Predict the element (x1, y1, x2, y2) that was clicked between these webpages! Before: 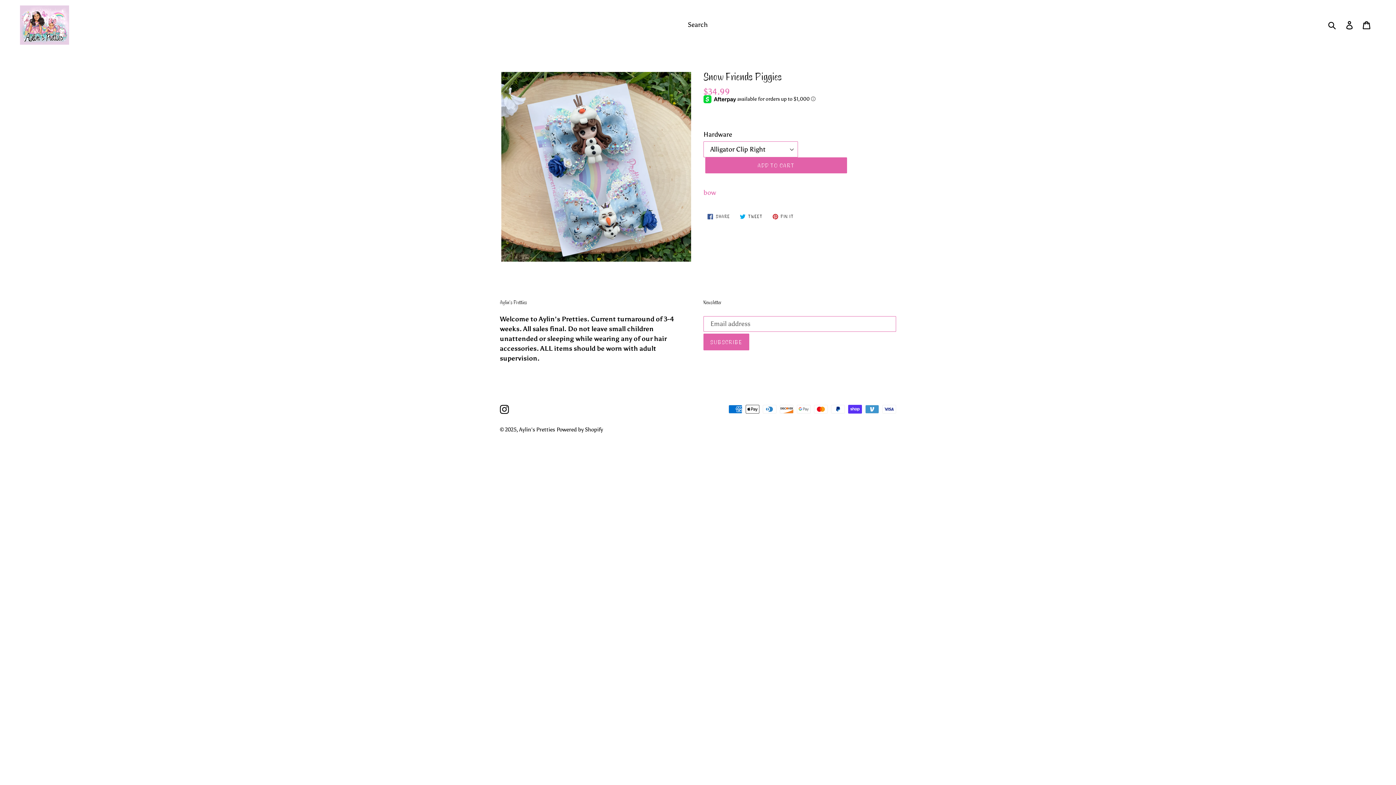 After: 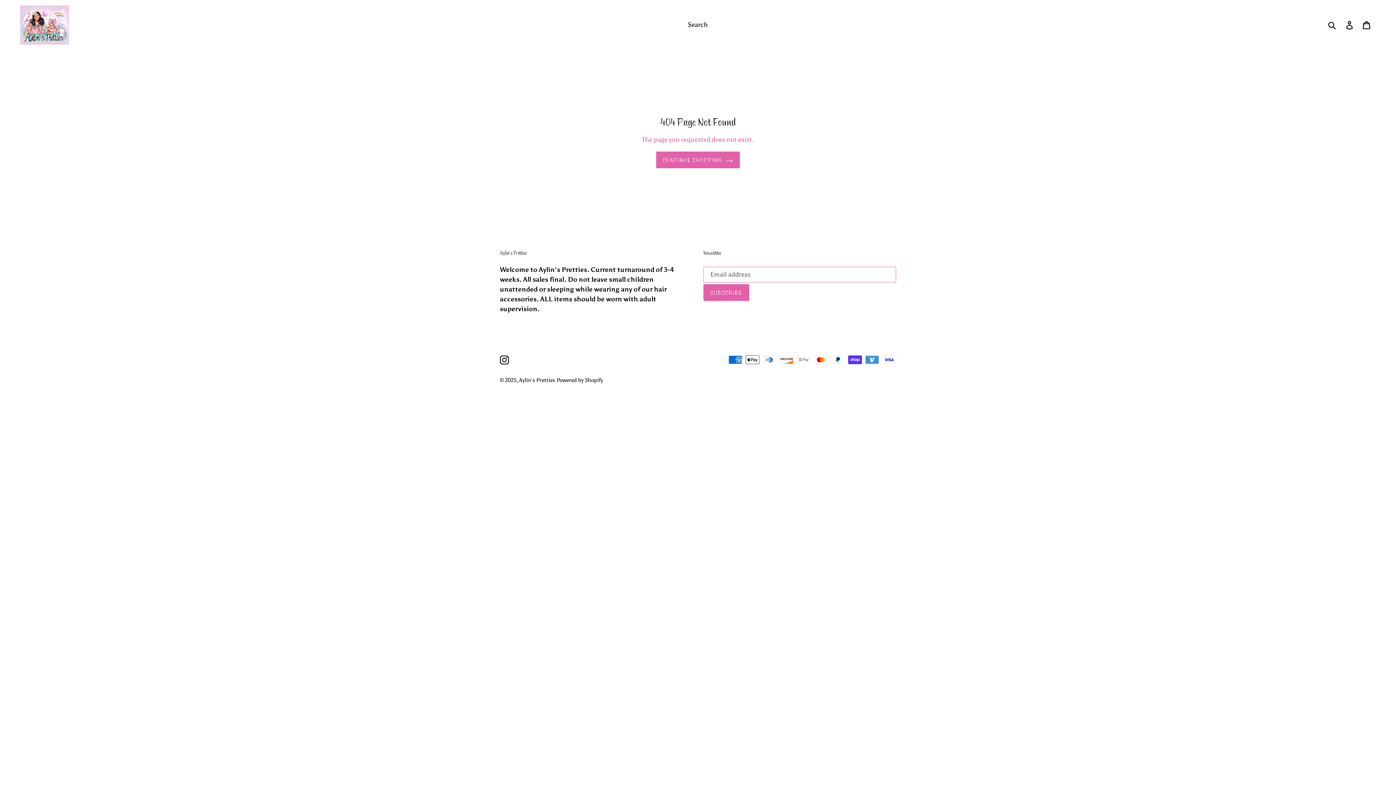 Action: bbox: (500, 404, 509, 414) label: Instagram